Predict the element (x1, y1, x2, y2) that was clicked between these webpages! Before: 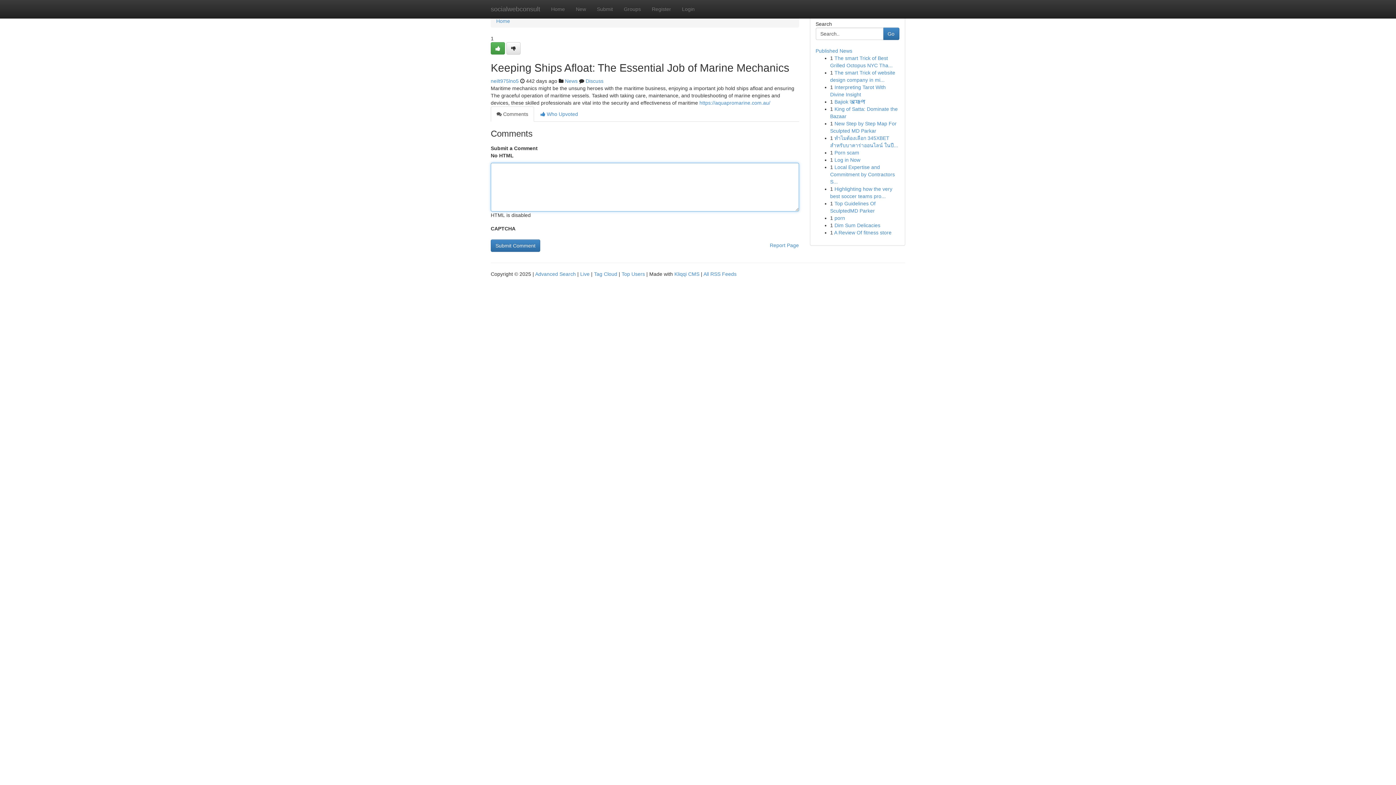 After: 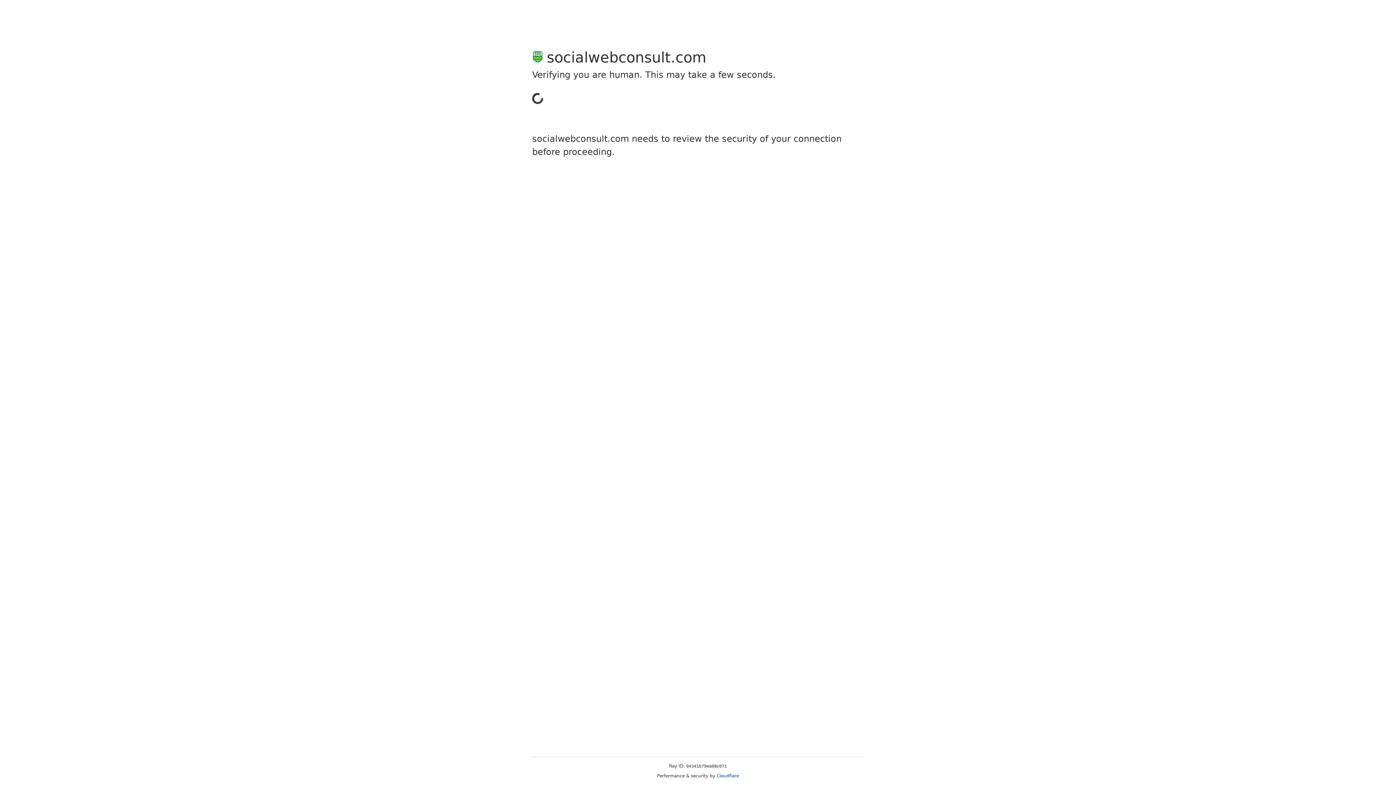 Action: bbox: (591, 0, 618, 18) label: Submit